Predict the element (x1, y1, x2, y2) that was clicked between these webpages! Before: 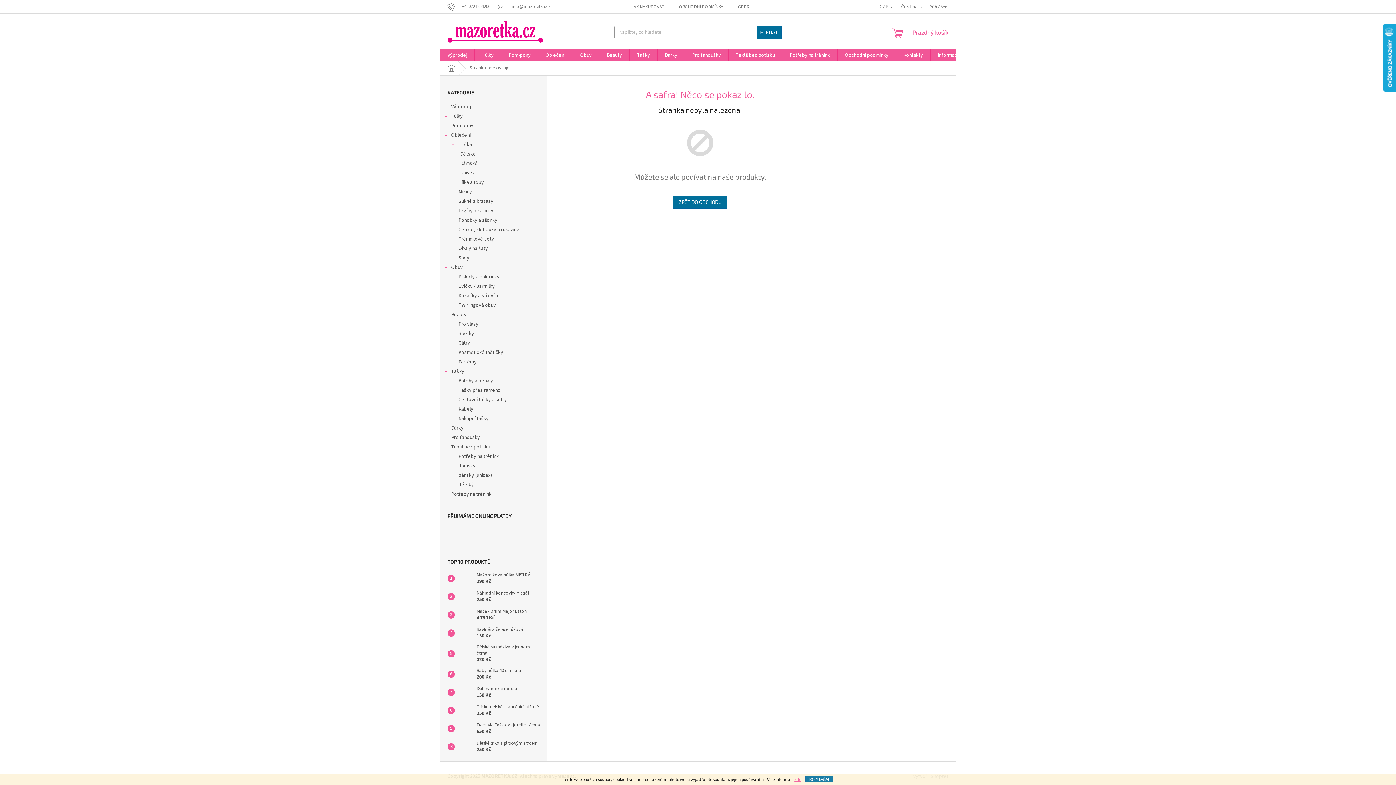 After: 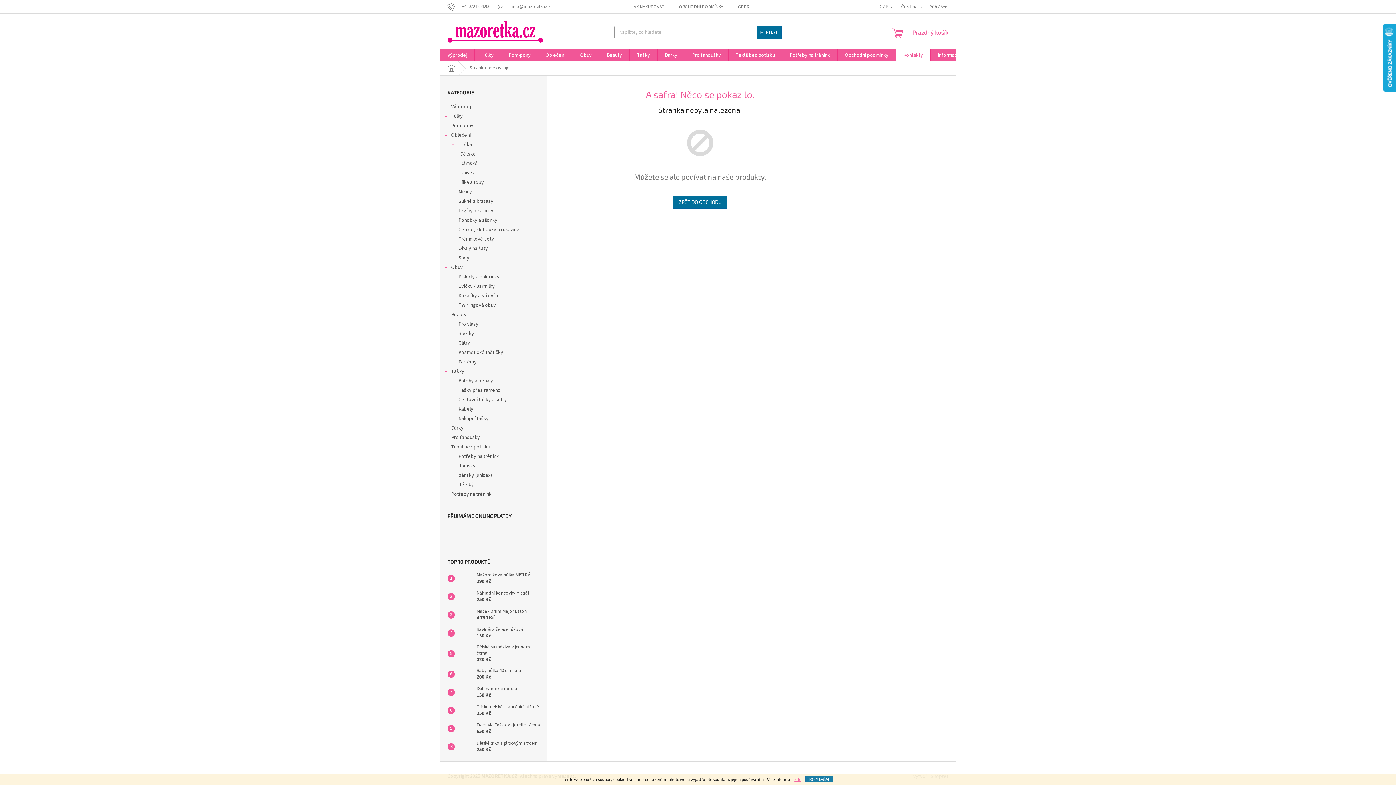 Action: label: Kontakty bbox: (896, 49, 930, 61)